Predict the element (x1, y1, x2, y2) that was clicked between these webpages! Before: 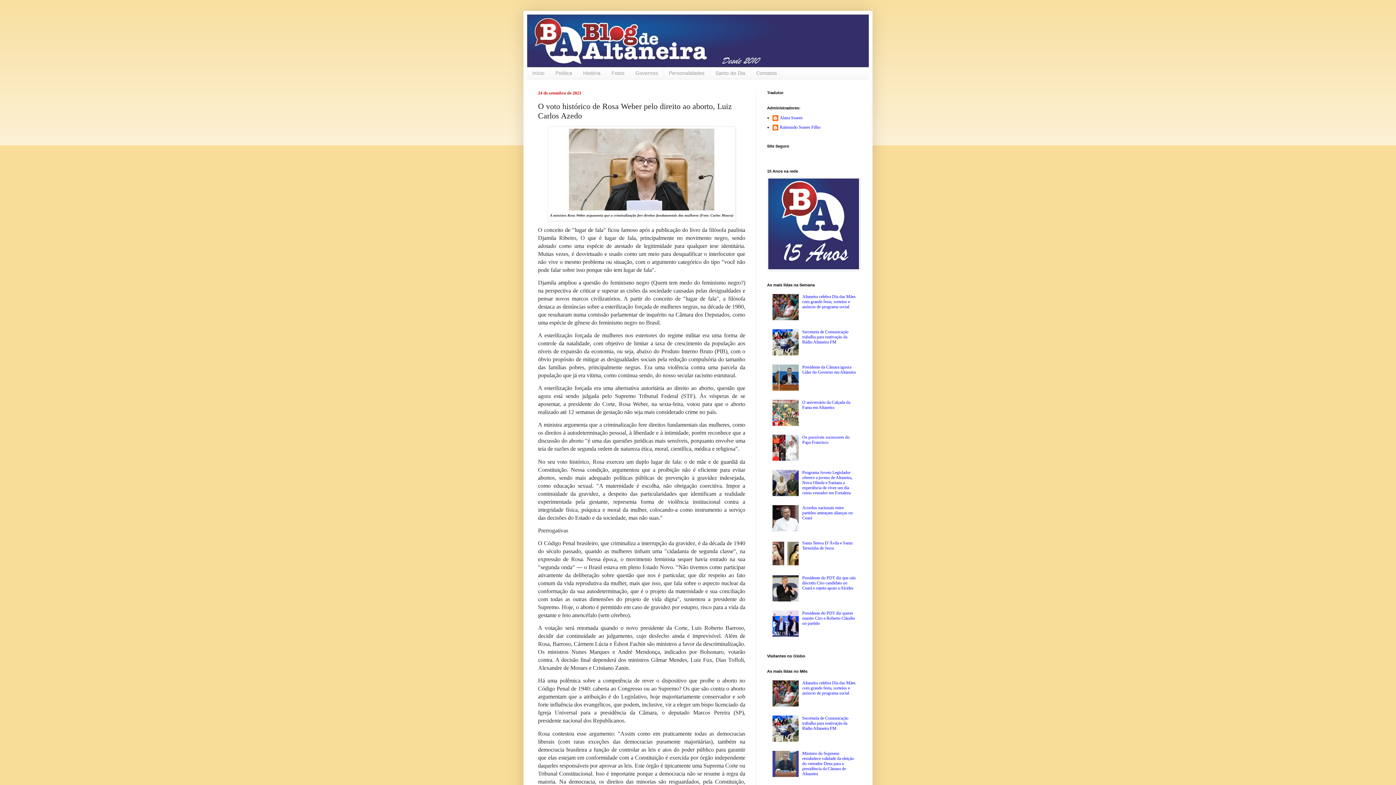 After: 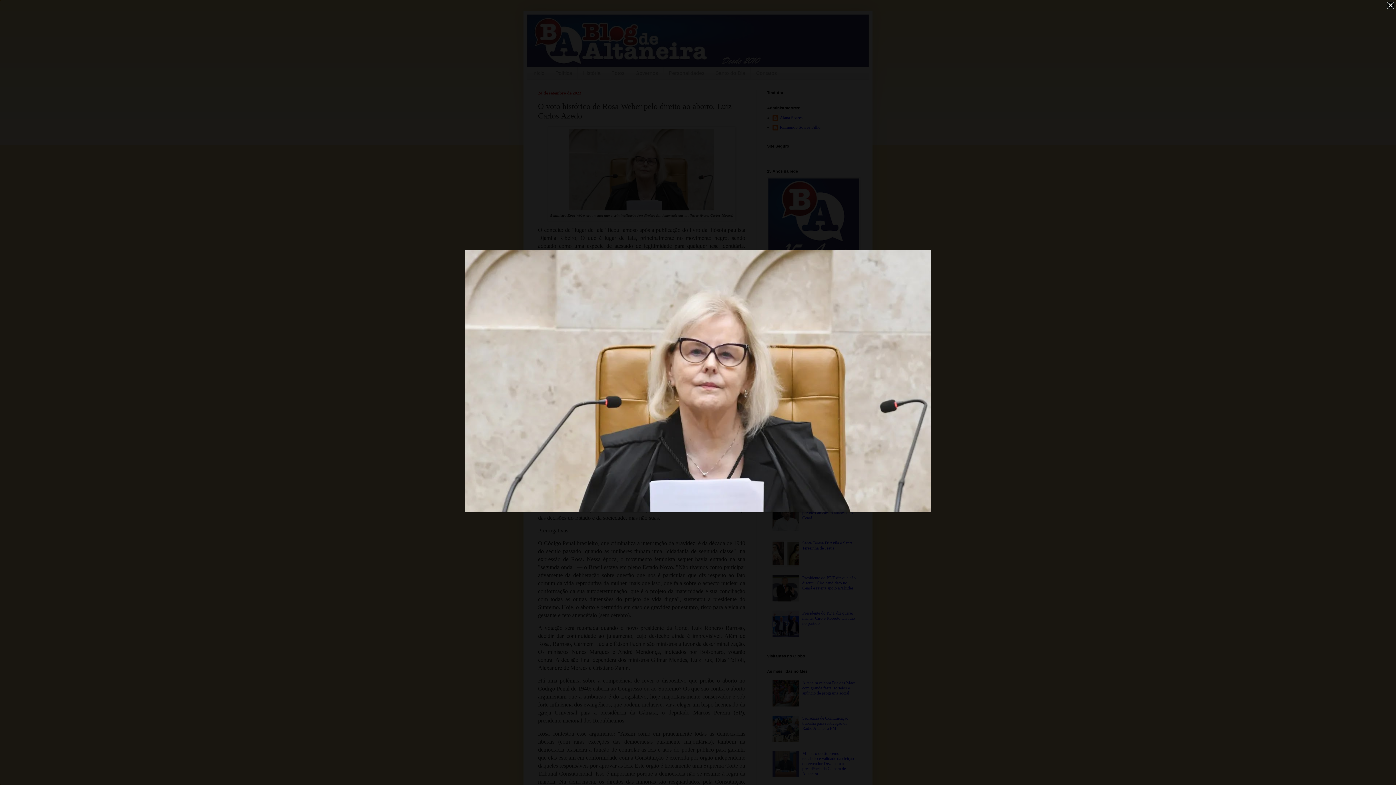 Action: bbox: (569, 206, 714, 211)